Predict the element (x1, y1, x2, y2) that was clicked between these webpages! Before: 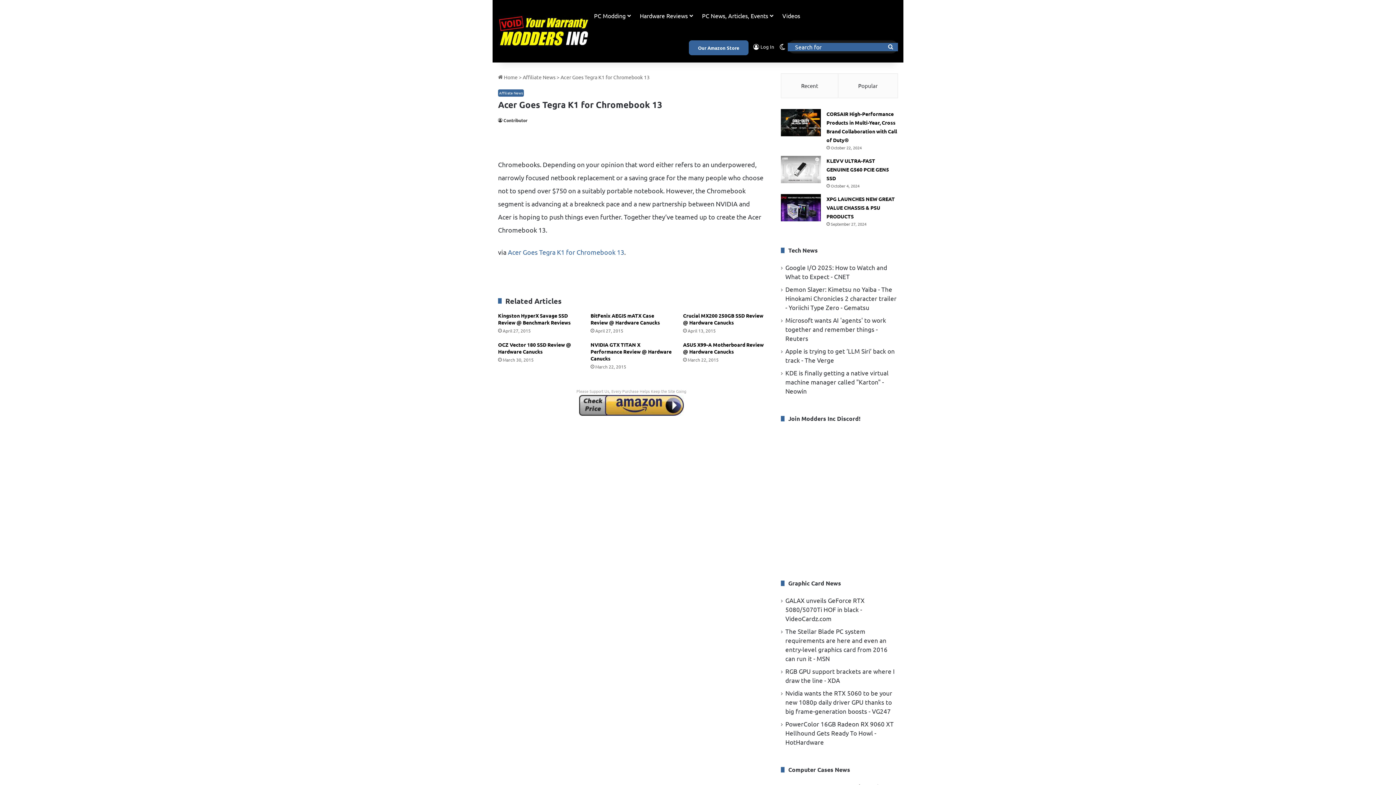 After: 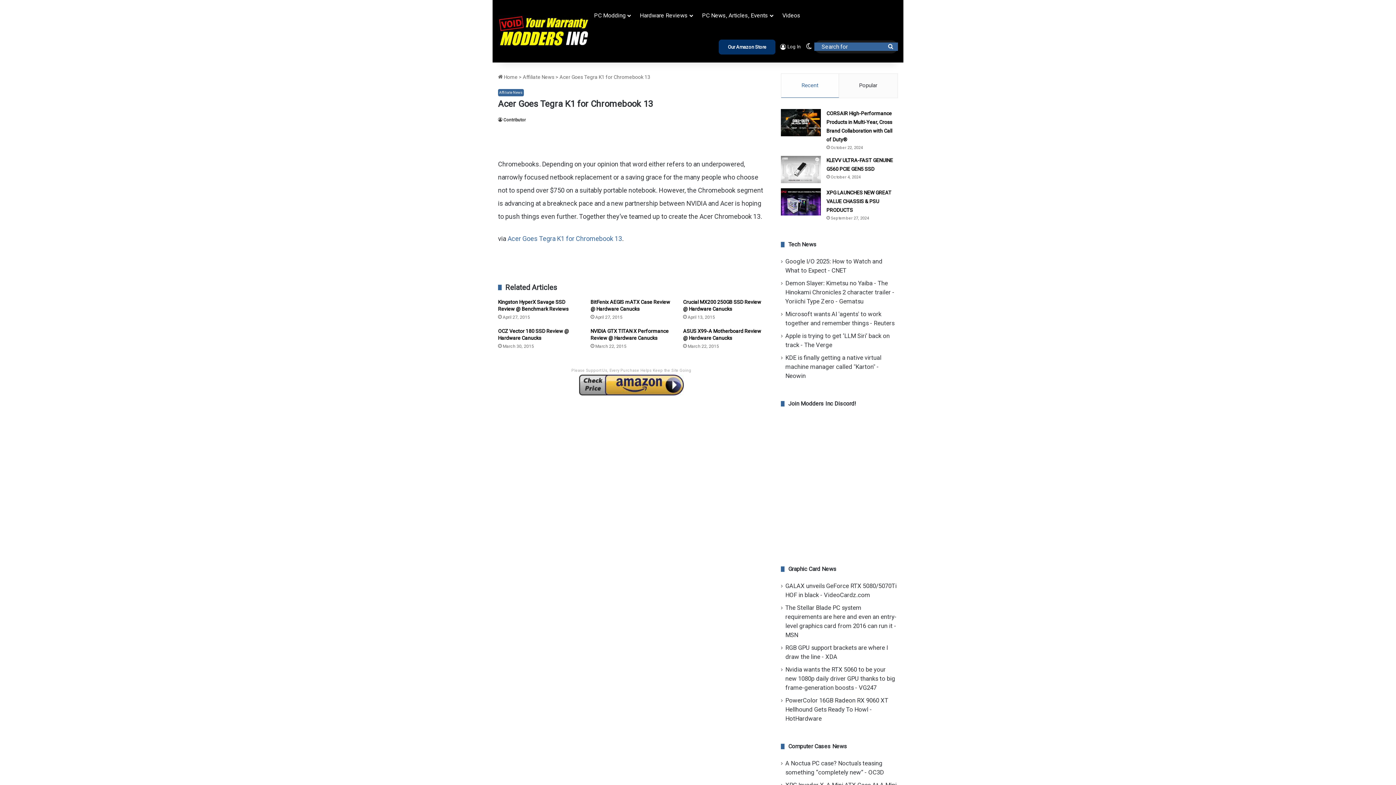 Action: bbox: (689, 40, 748, 55) label: Our Amazon Store